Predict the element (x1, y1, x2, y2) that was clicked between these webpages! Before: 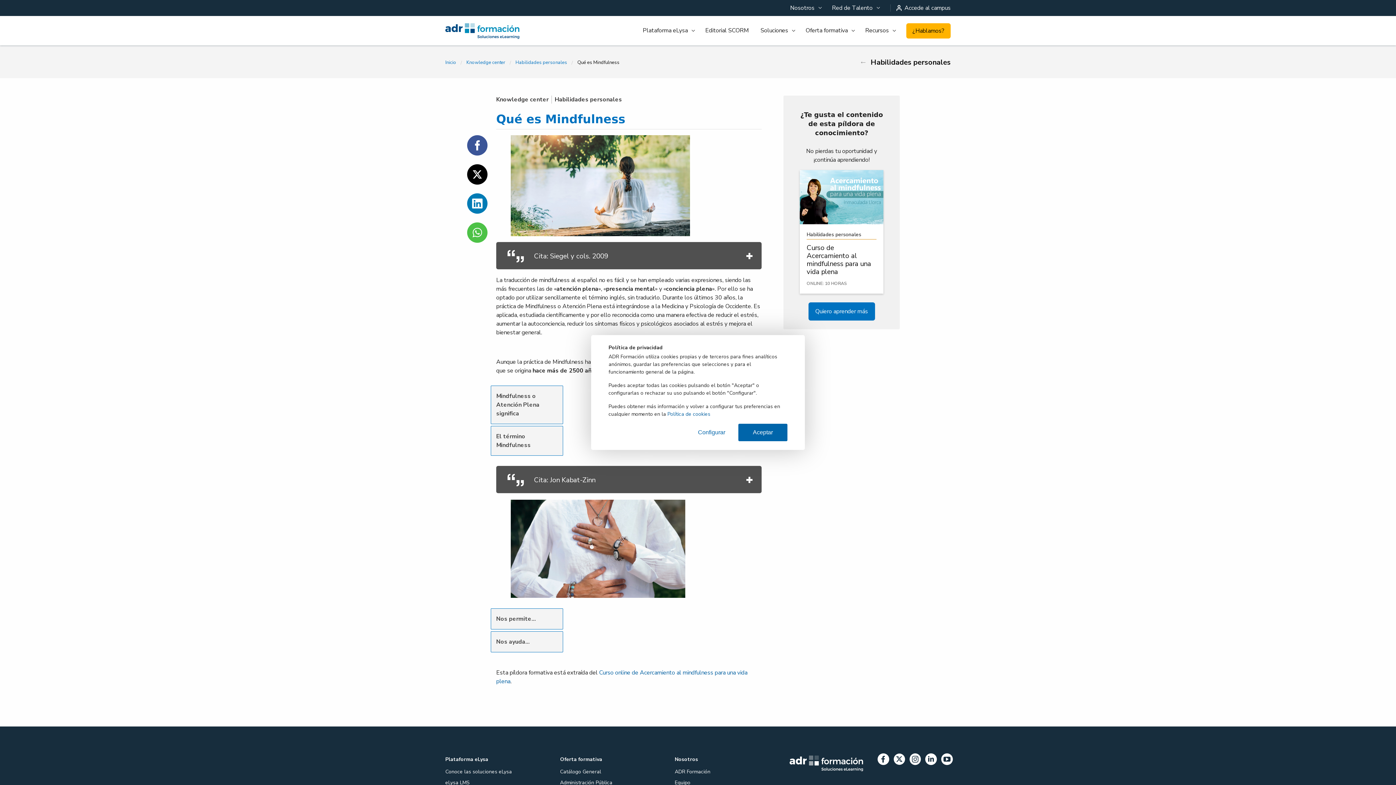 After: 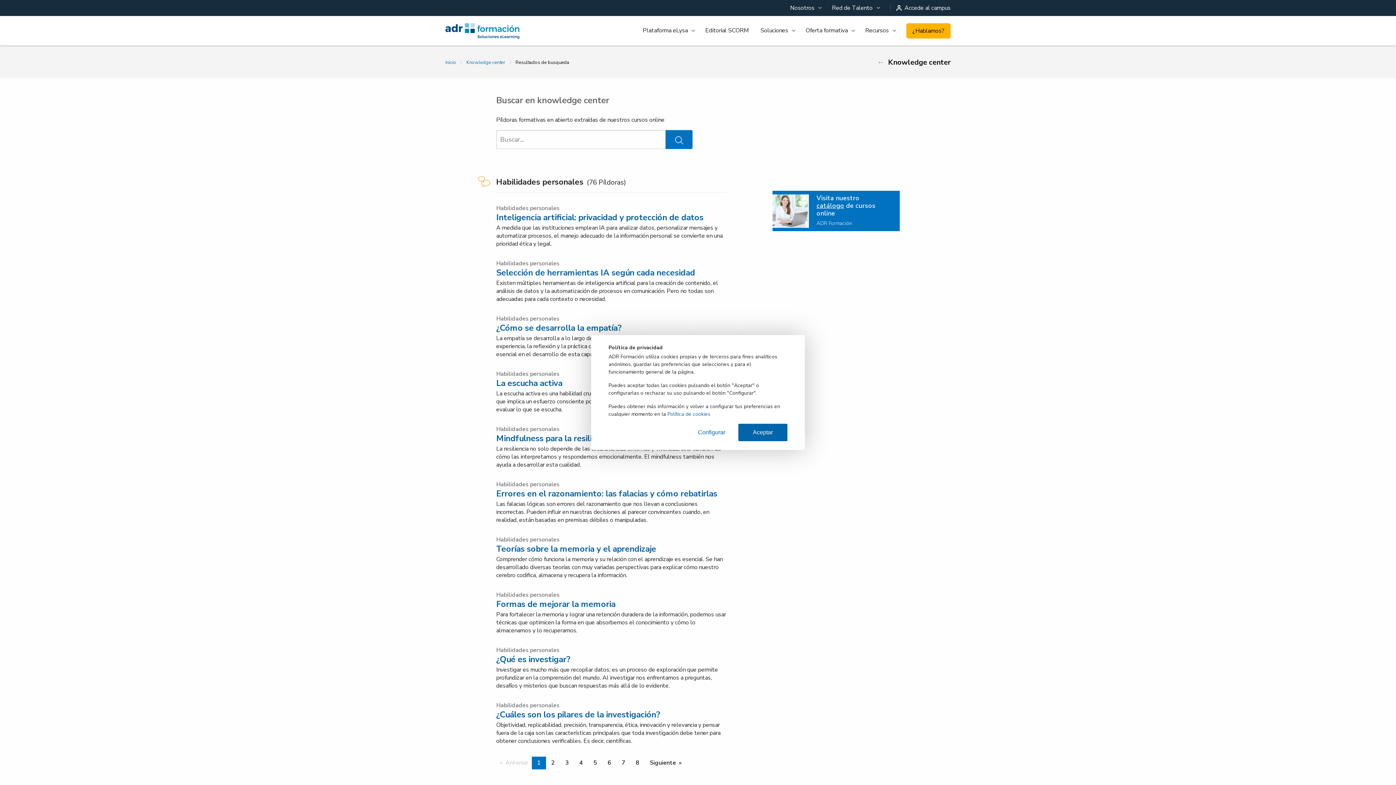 Action: label: Habilidades personales bbox: (551, 95, 622, 103)